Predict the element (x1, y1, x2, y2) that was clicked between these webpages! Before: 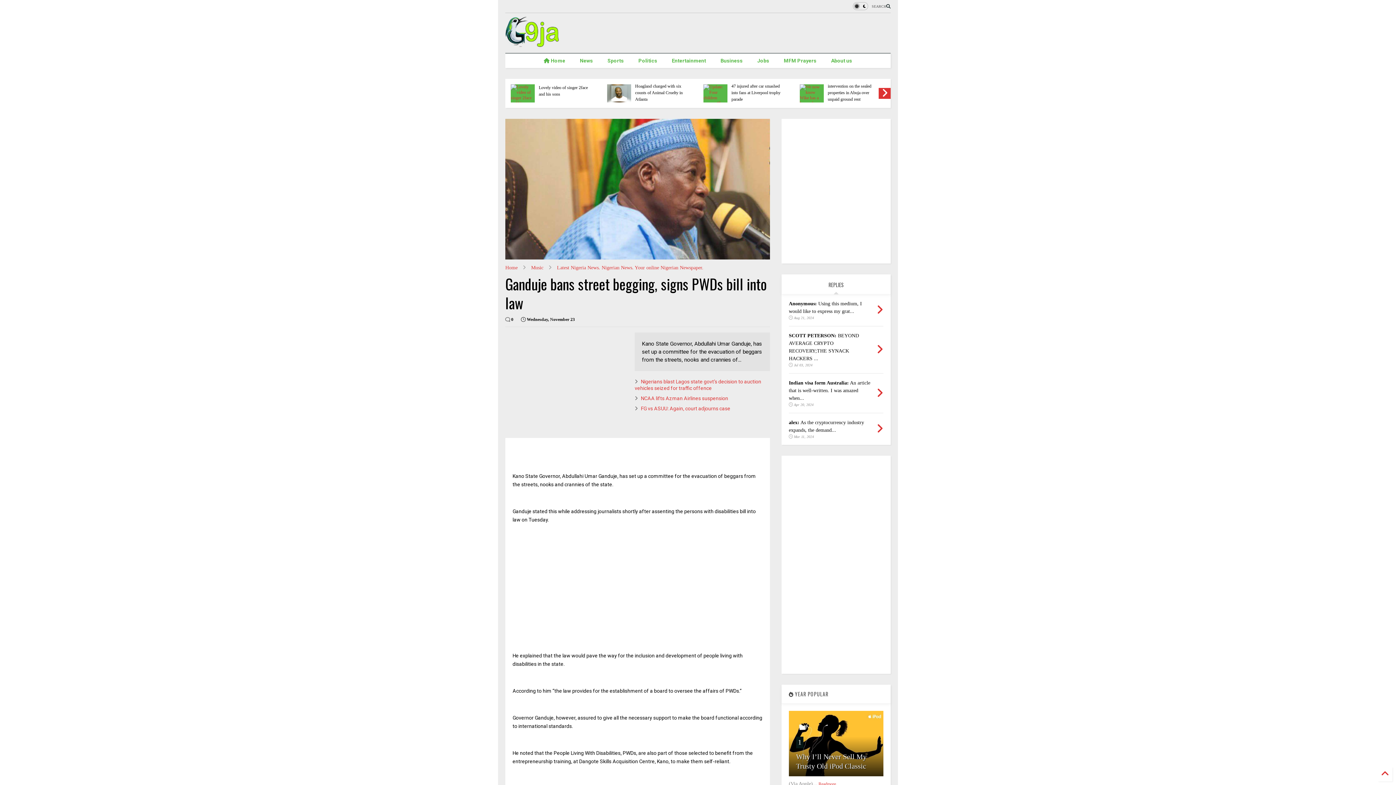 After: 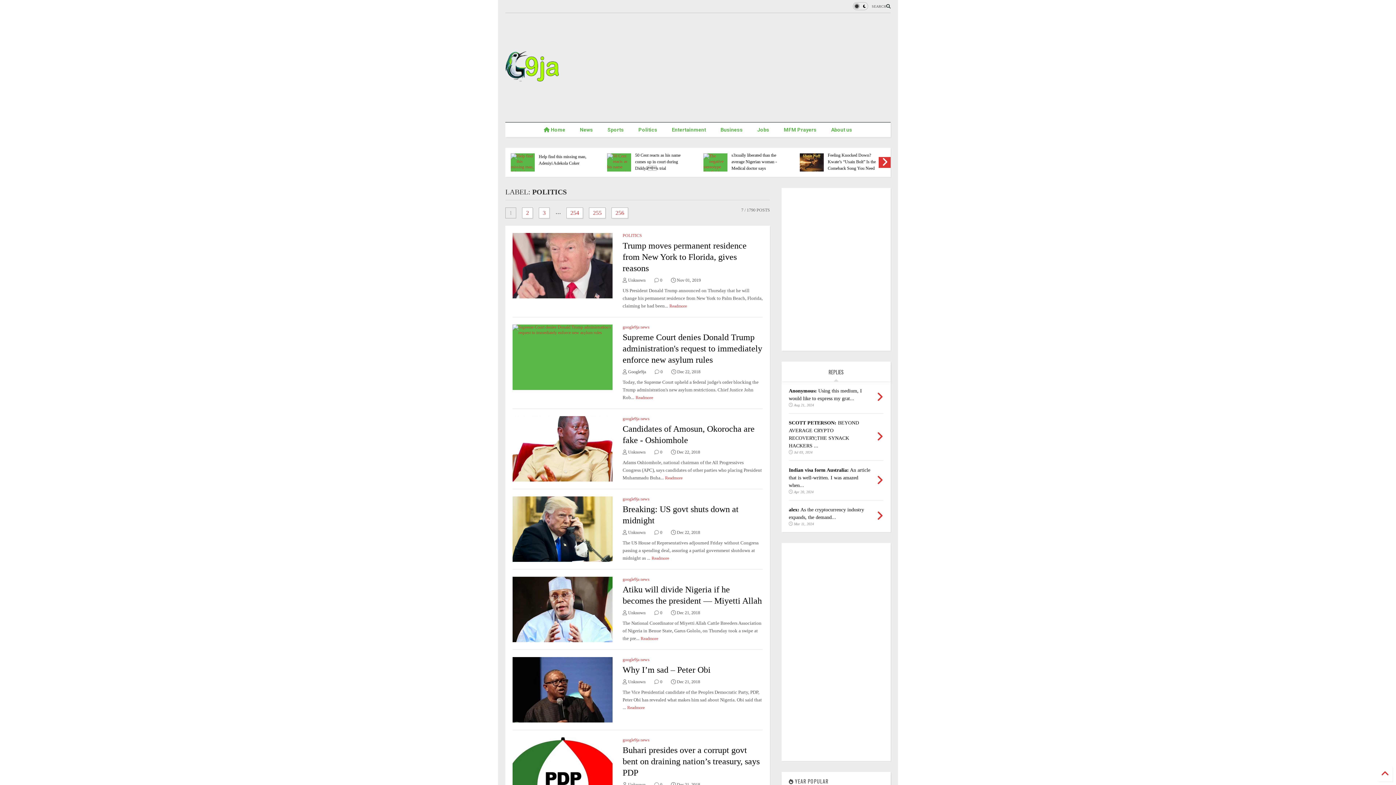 Action: label: Politics bbox: (631, 53, 664, 68)